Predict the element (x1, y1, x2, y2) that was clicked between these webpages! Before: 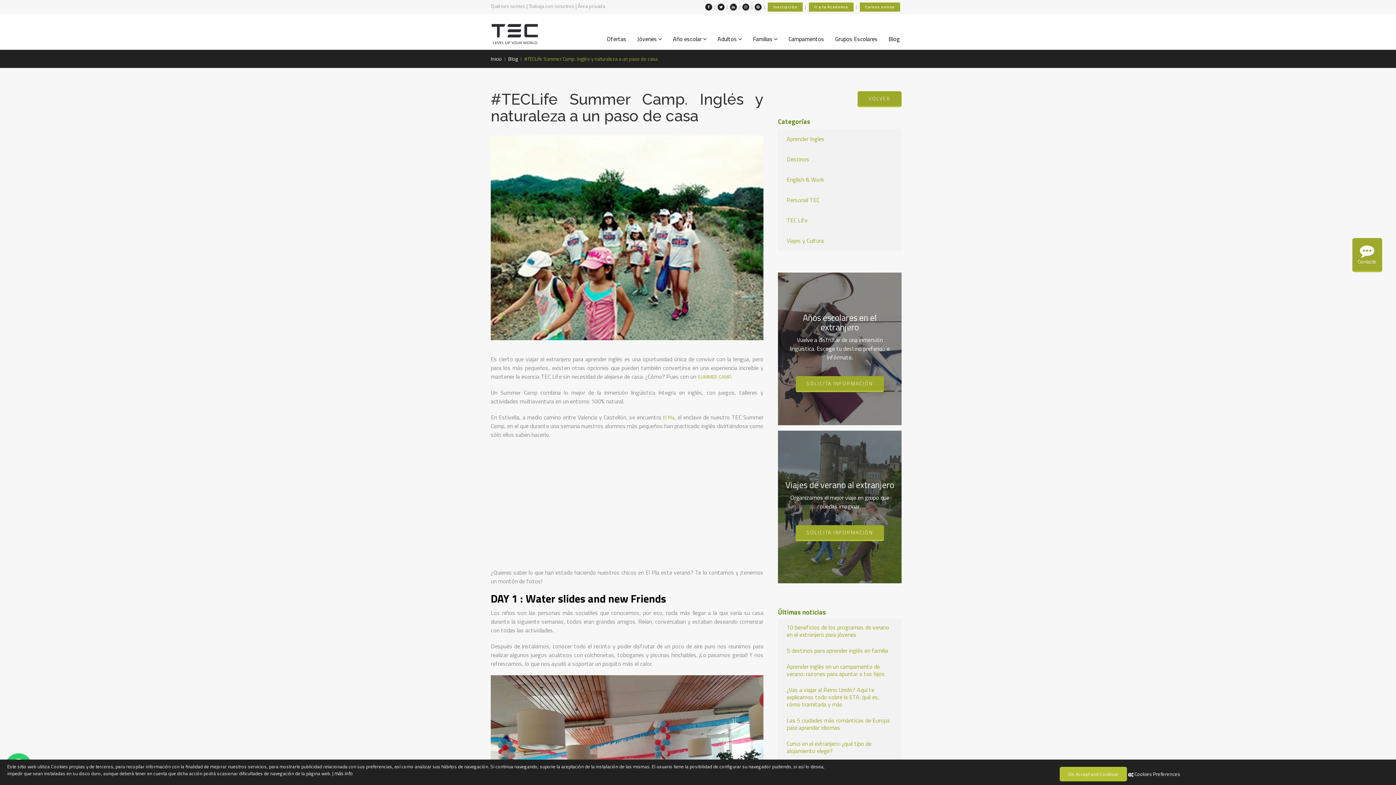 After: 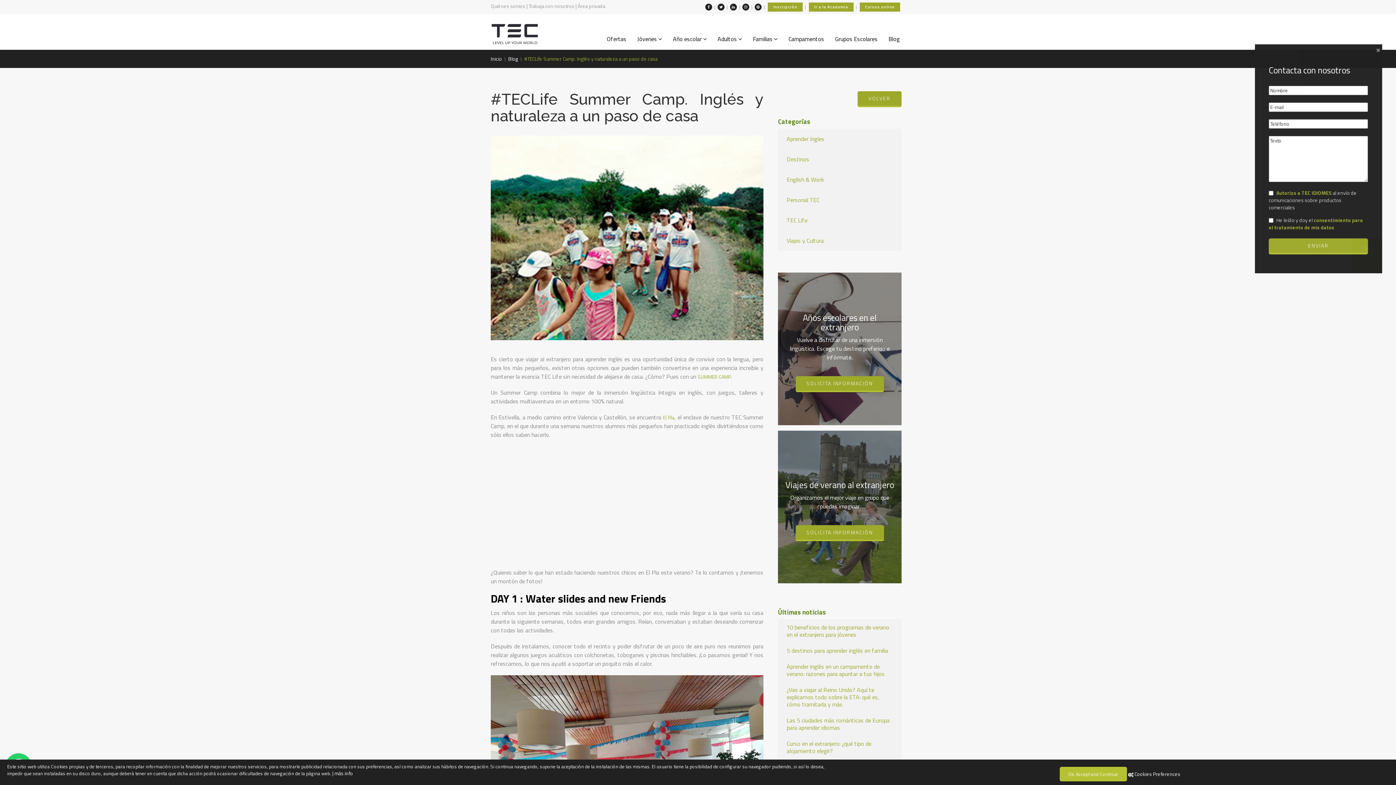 Action: label: Contacto bbox: (1352, 238, 1382, 272)